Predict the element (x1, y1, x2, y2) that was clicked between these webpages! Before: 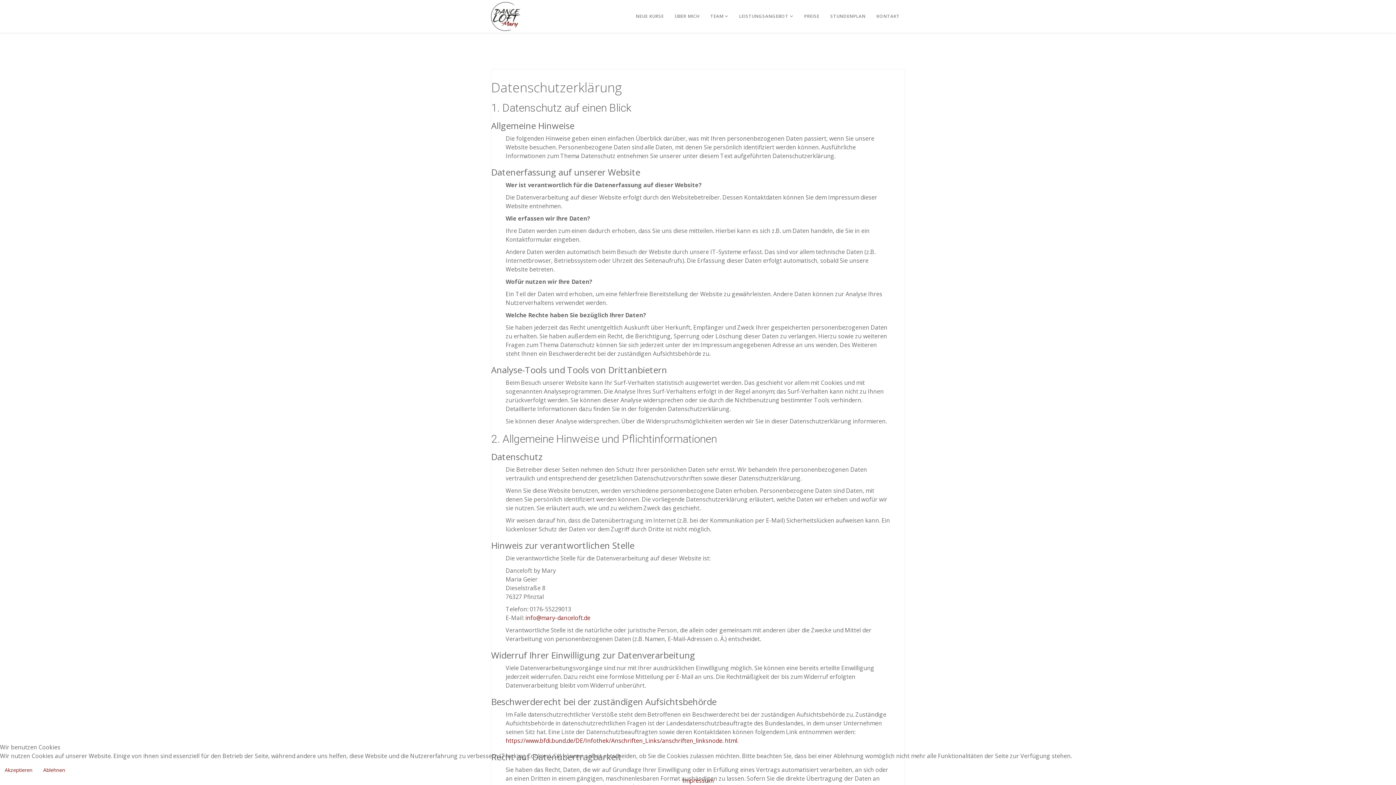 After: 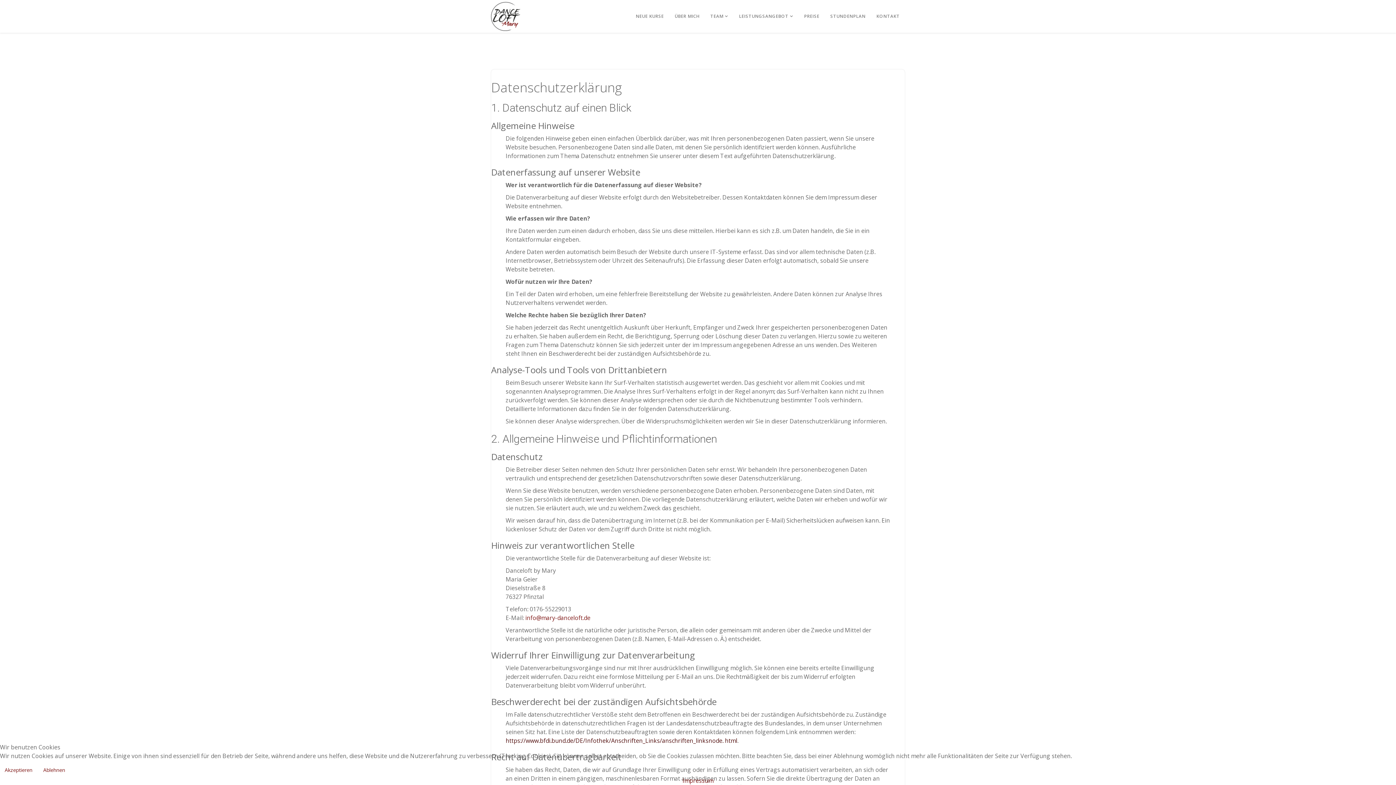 Action: bbox: (505, 737, 737, 745) label: https://www.bfdi.bund.de/DE/Infothek/Anschriften_Links/anschriften_linksnode. html